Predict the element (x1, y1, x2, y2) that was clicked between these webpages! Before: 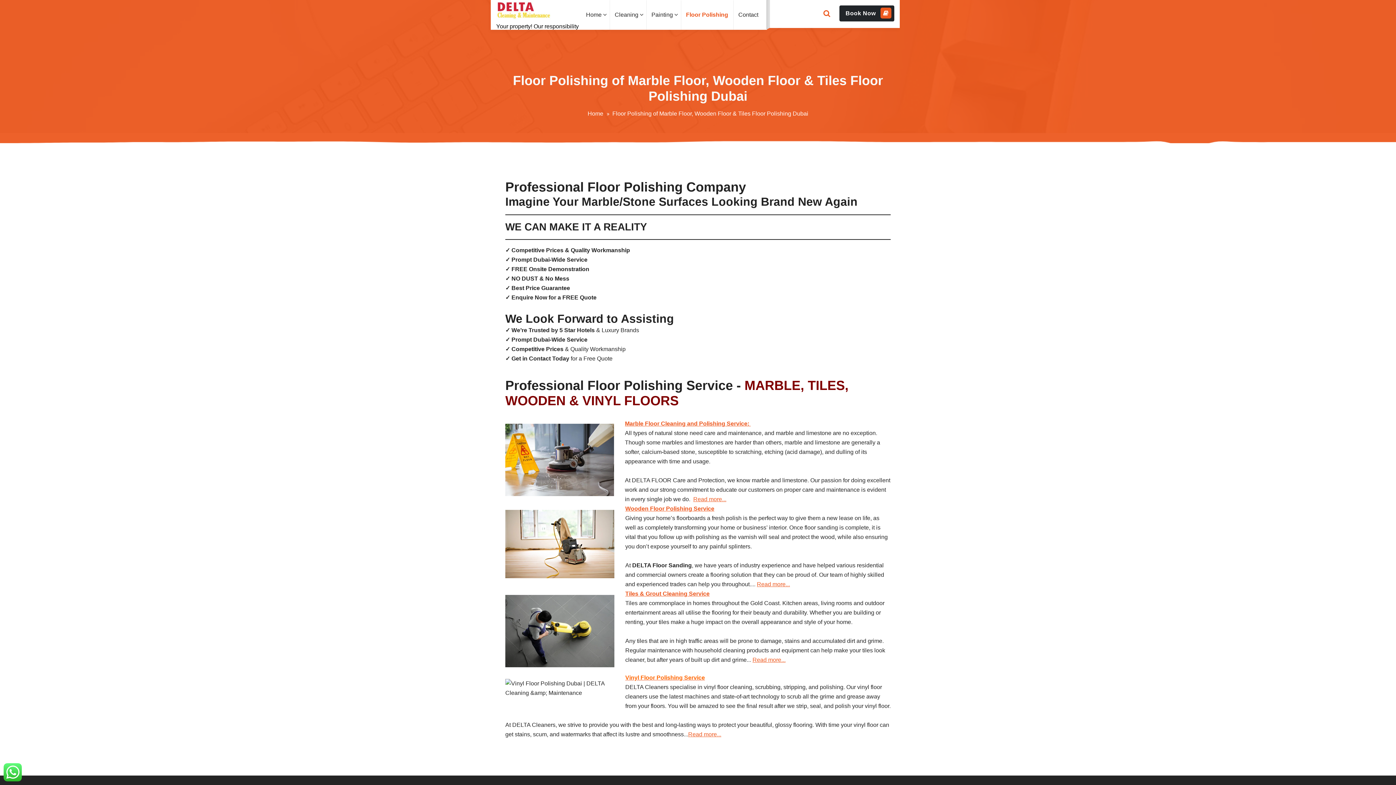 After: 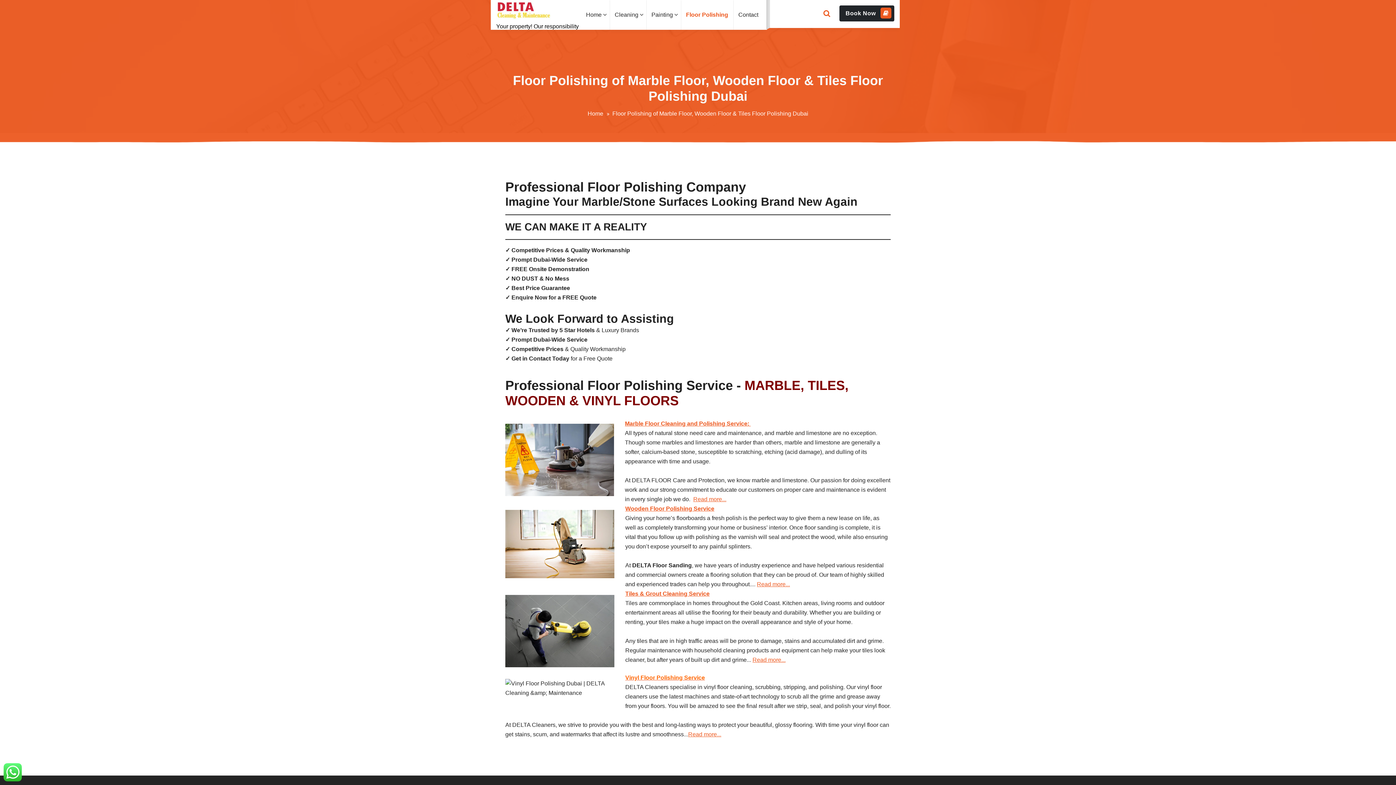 Action: bbox: (682, 10, 733, 19) label: Floor Polishing 